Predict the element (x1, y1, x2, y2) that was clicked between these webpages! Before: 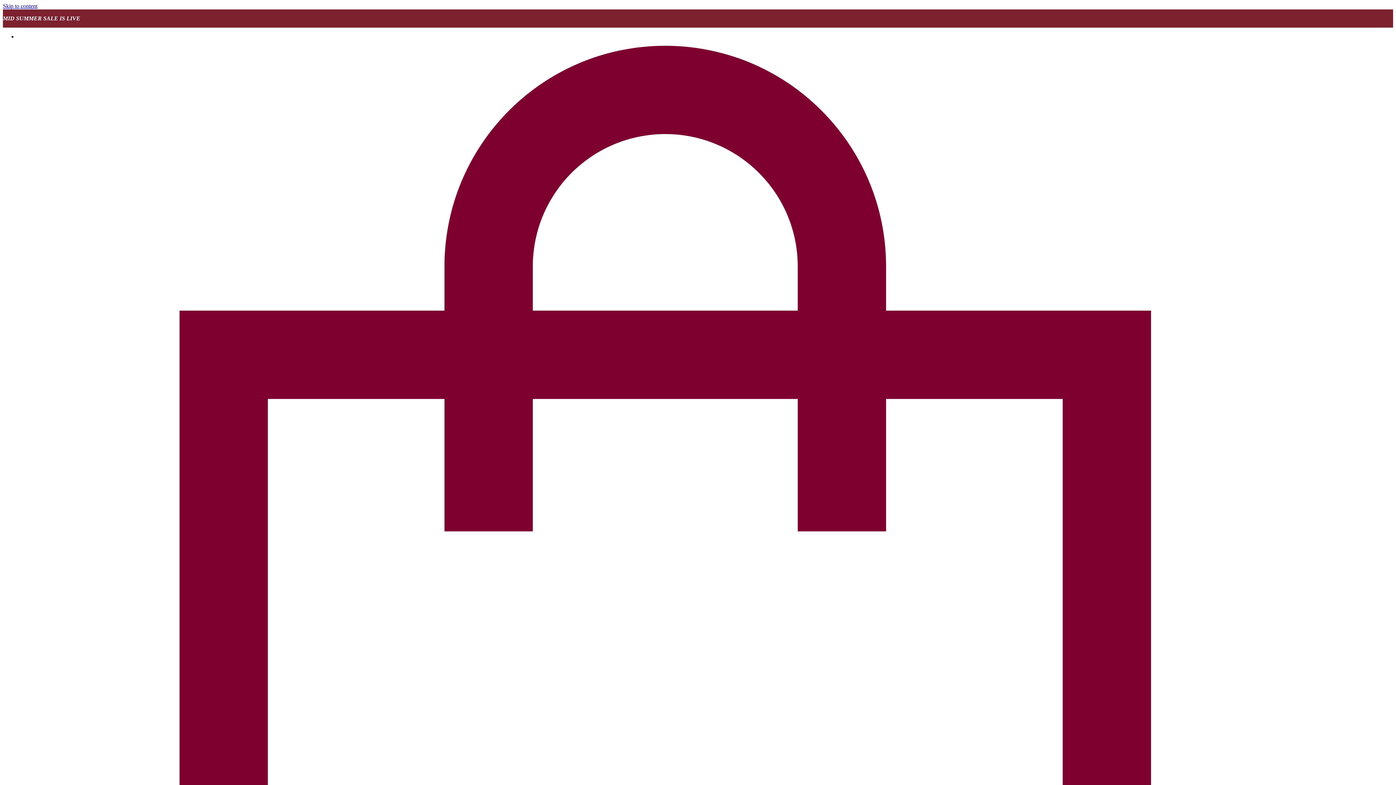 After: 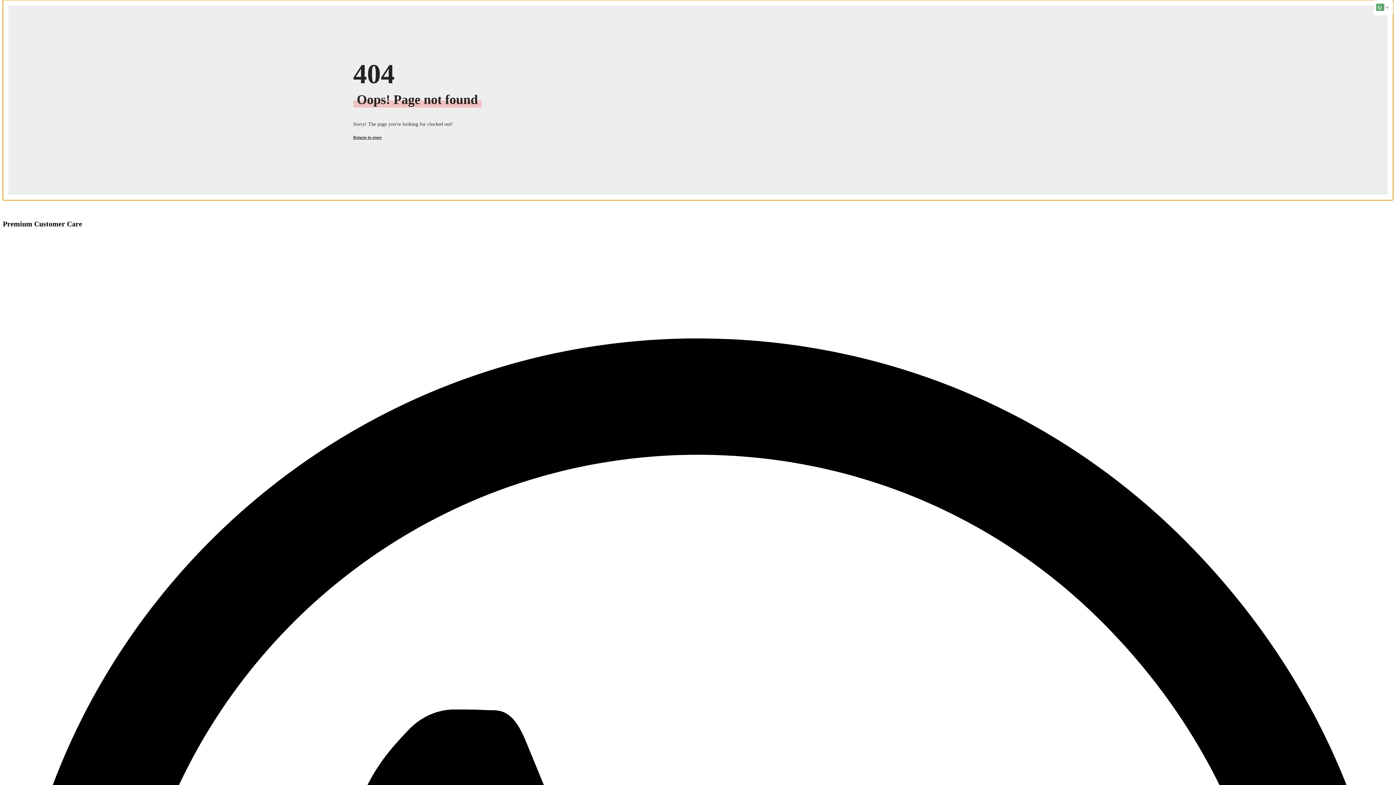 Action: label: Skip to content bbox: (2, 2, 37, 9)